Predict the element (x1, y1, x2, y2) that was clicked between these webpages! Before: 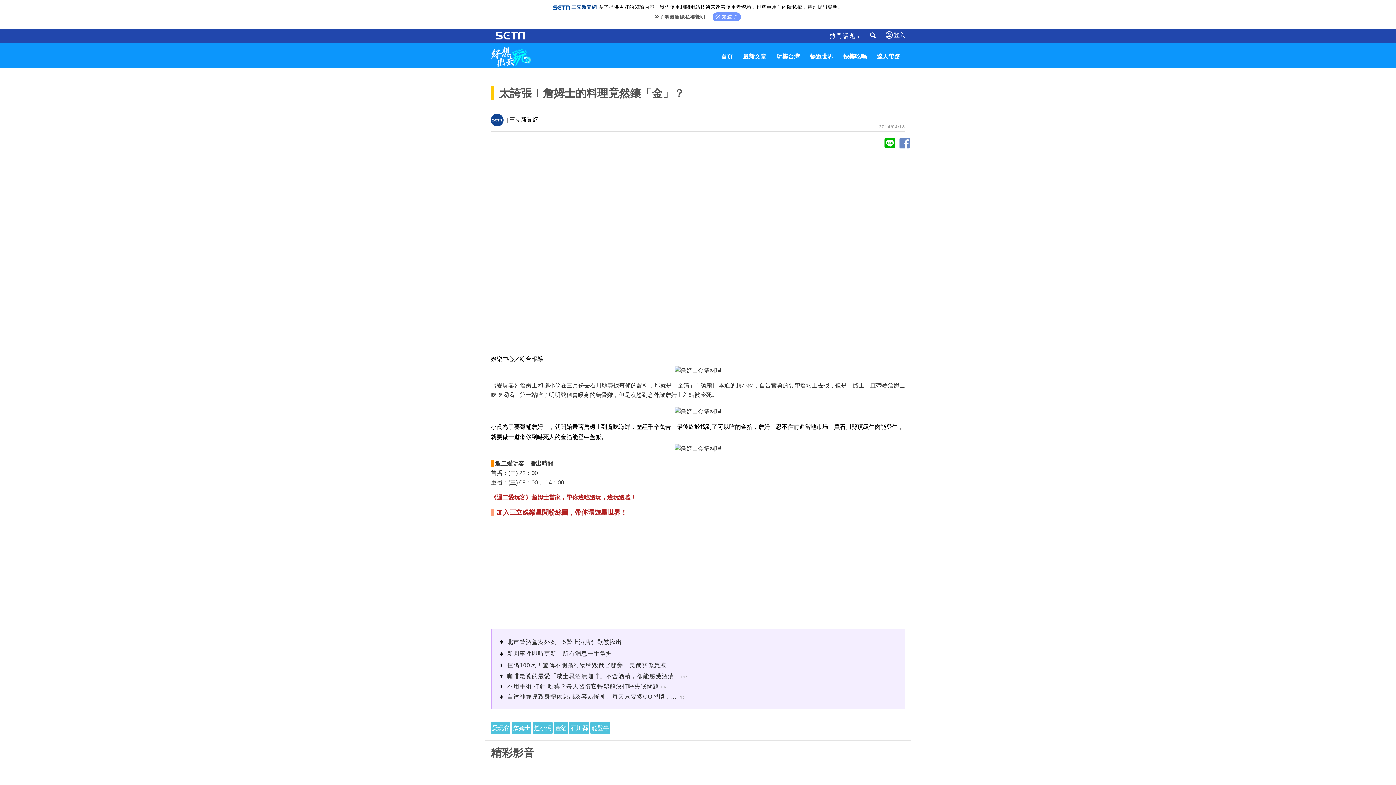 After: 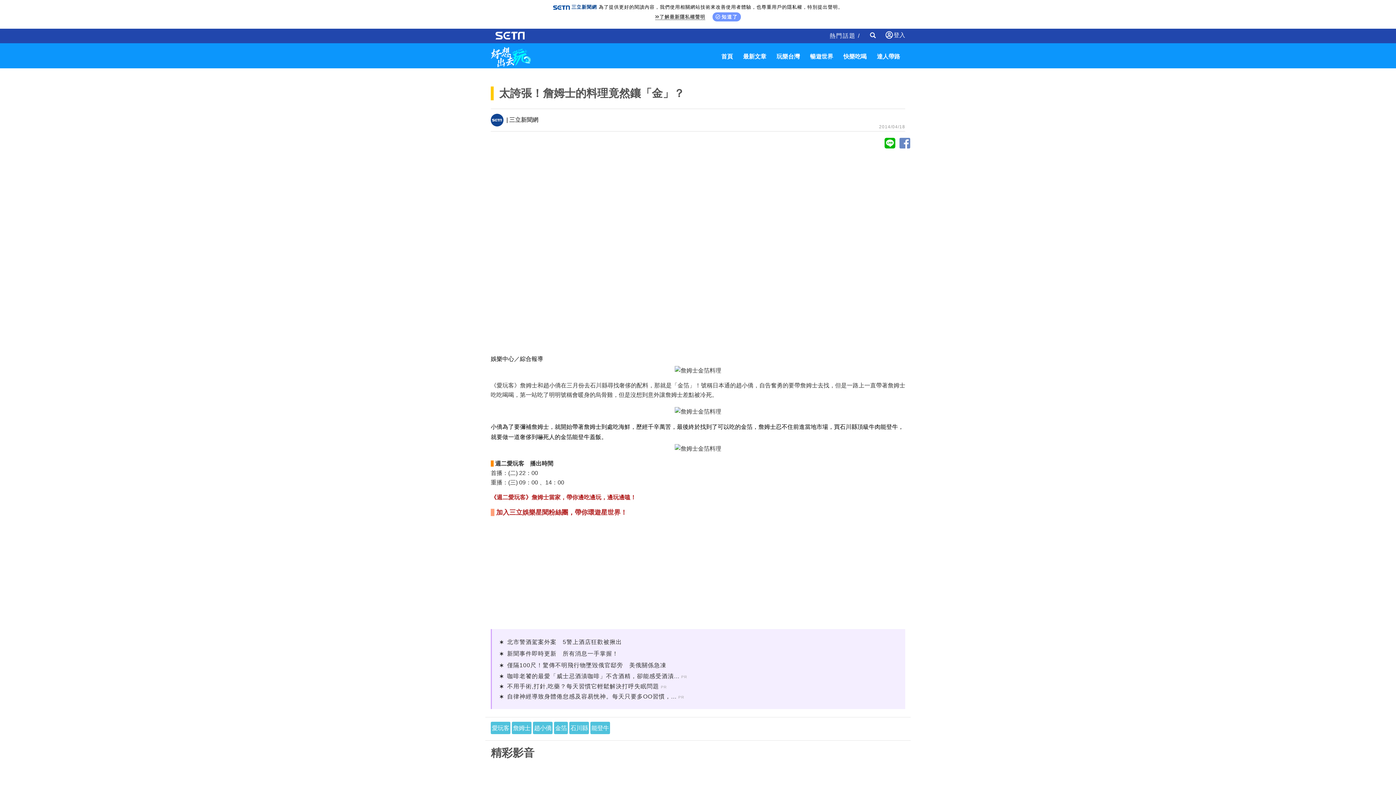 Action: bbox: (507, 683, 659, 689) label: 不用手術,打針,吃藥？每天習慣它輕鬆解決打呼失眠問題